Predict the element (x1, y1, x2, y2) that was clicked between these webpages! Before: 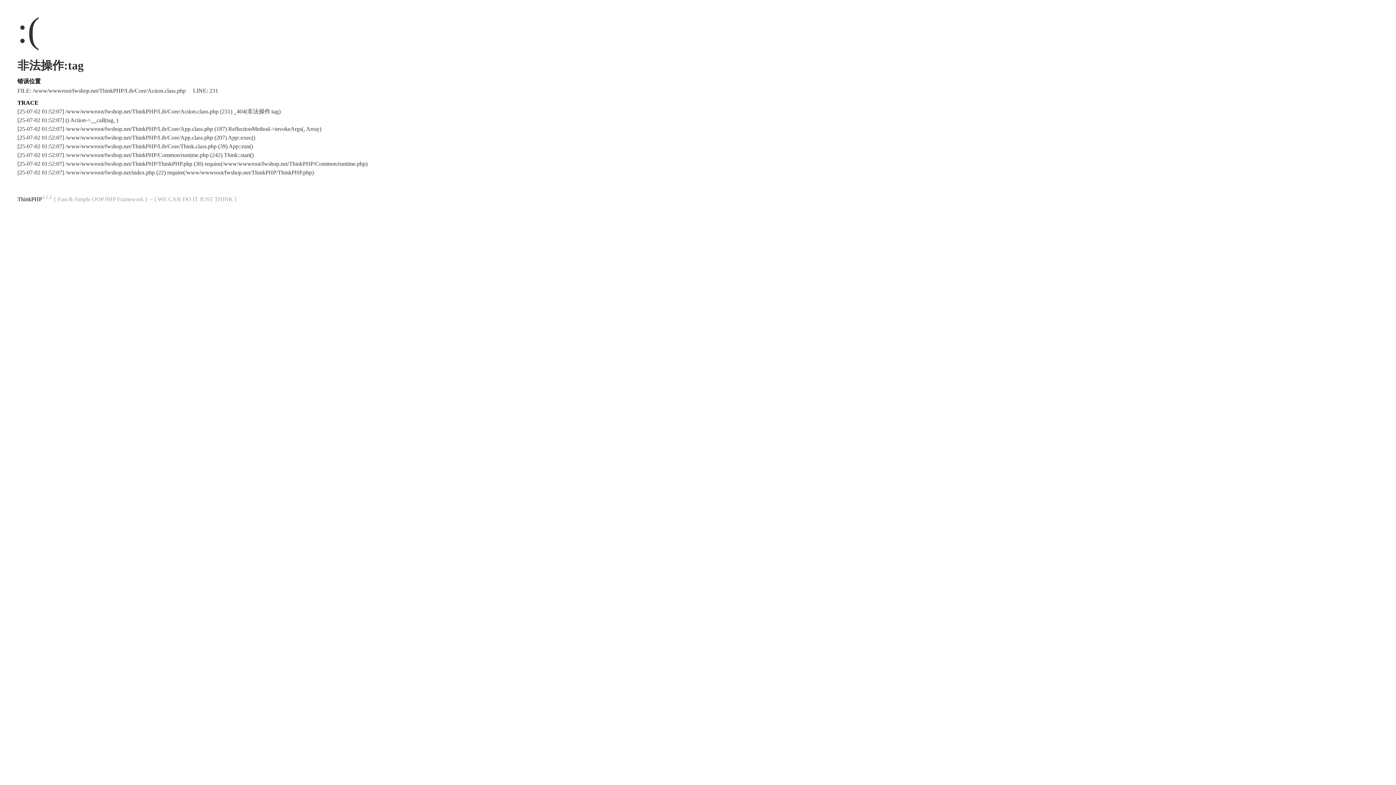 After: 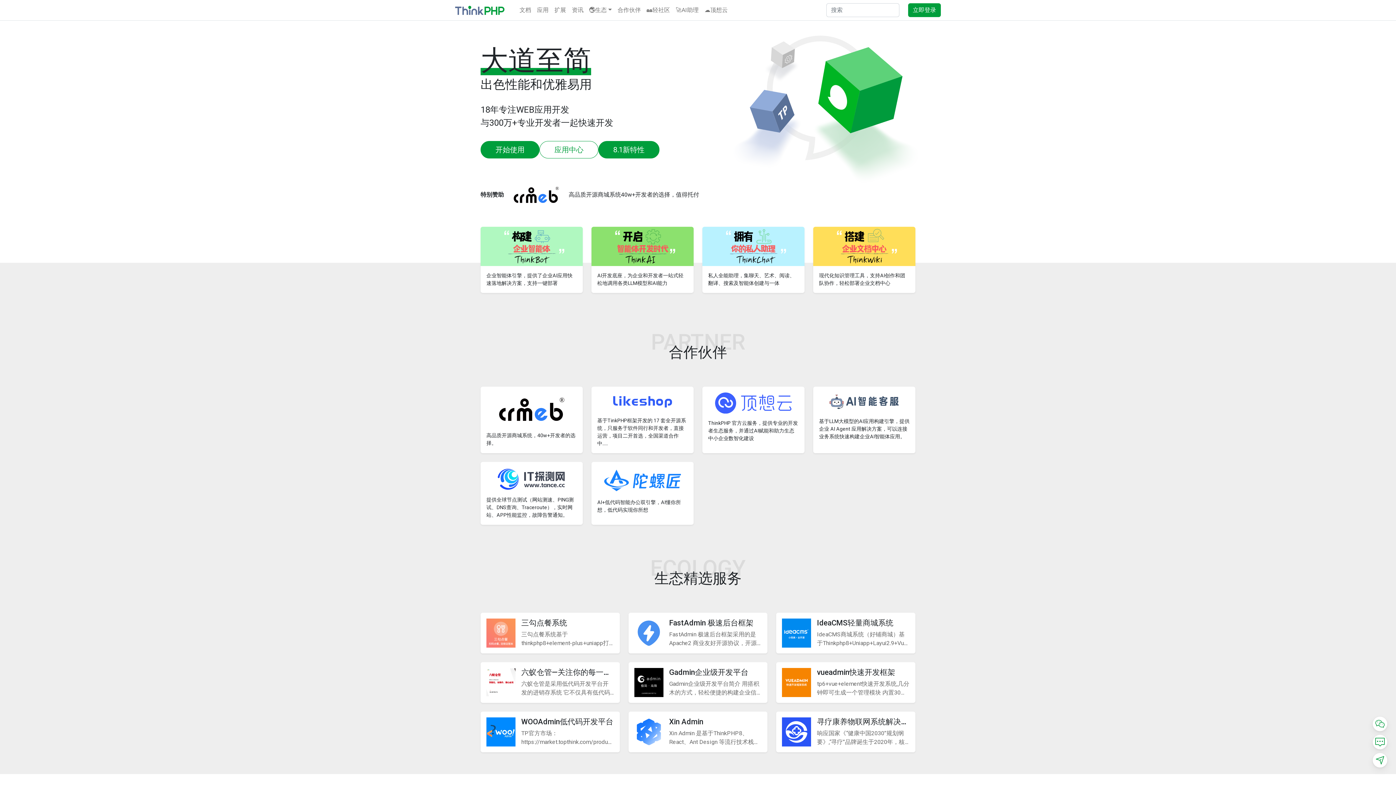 Action: label: ThinkPHP bbox: (17, 196, 42, 202)